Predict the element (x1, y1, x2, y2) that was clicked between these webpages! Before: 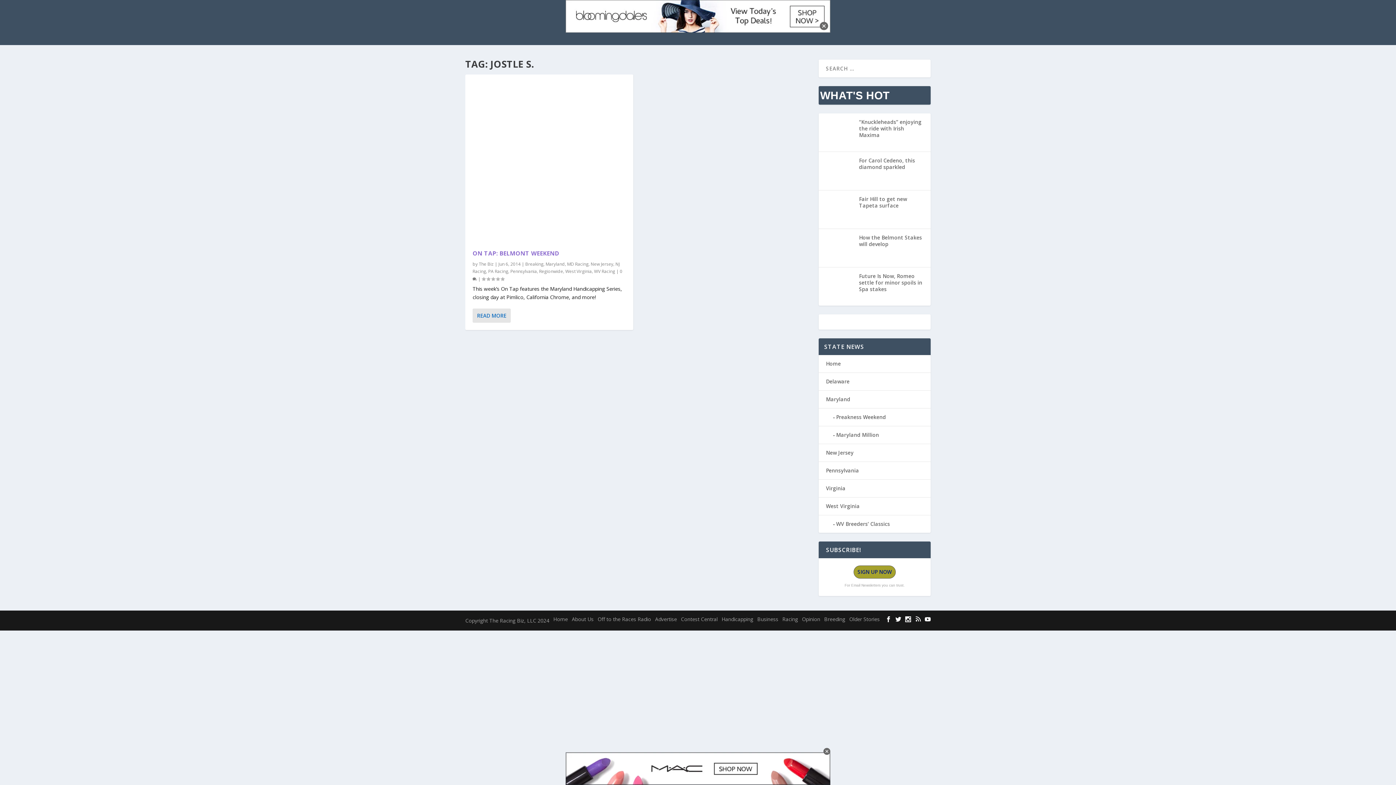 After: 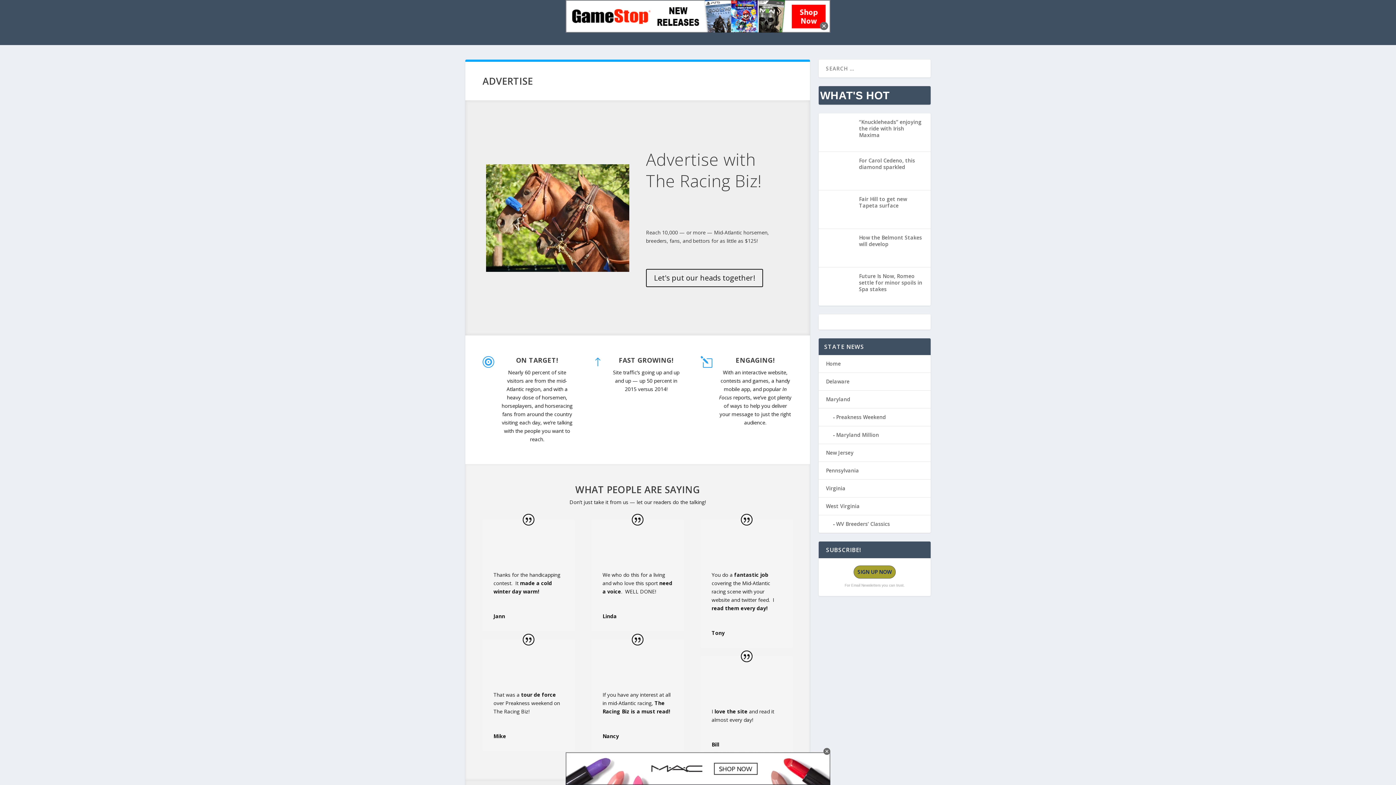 Action: bbox: (655, 615, 677, 622) label: Advertise